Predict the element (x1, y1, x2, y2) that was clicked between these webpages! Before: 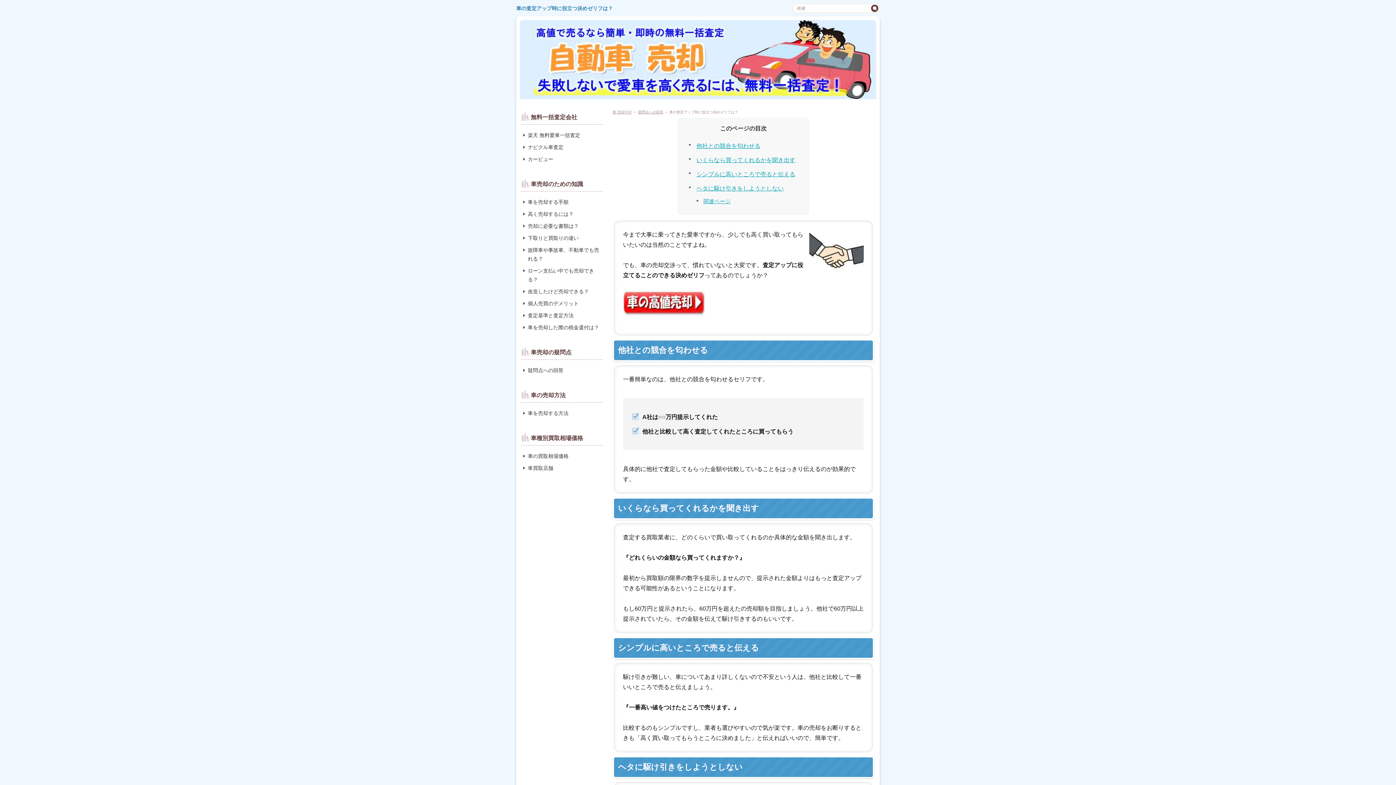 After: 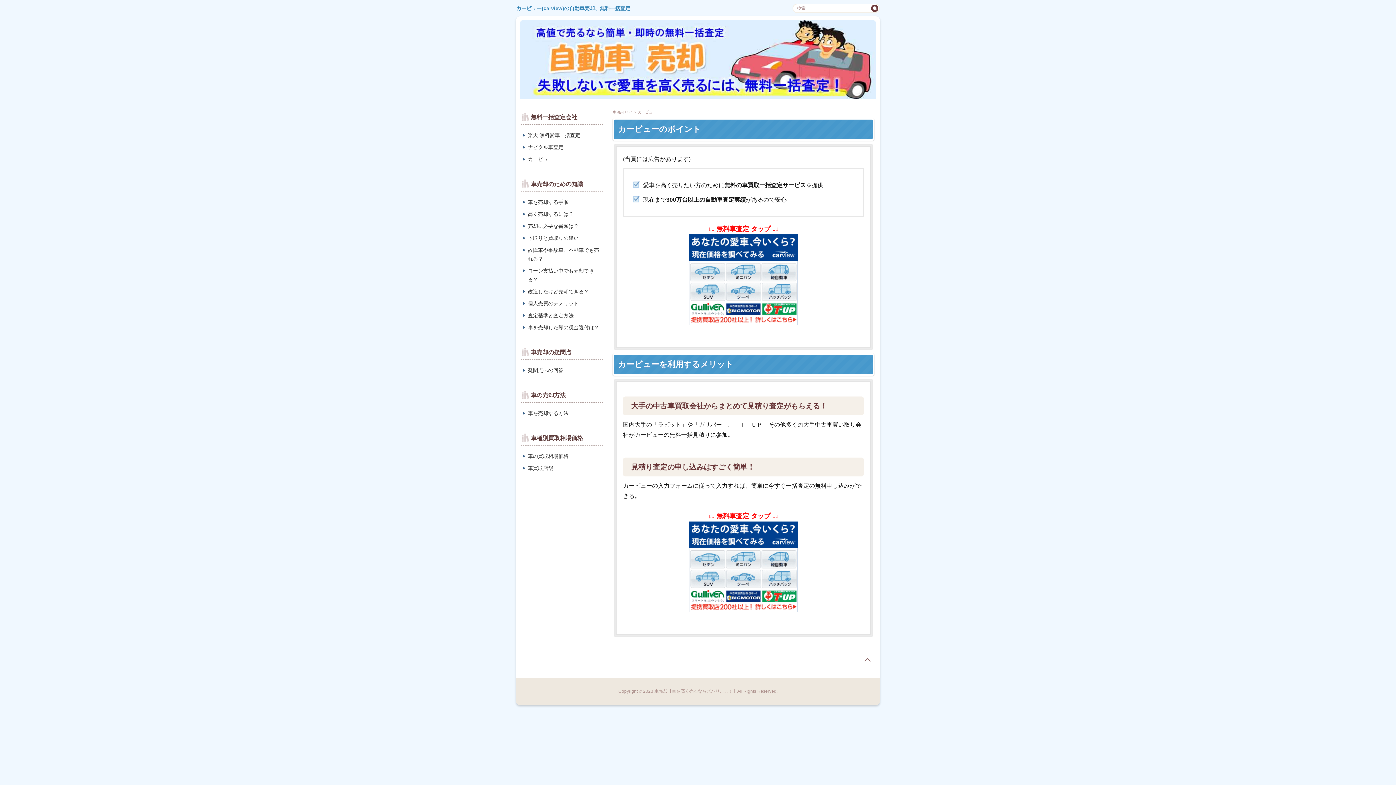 Action: bbox: (623, 300, 705, 306)